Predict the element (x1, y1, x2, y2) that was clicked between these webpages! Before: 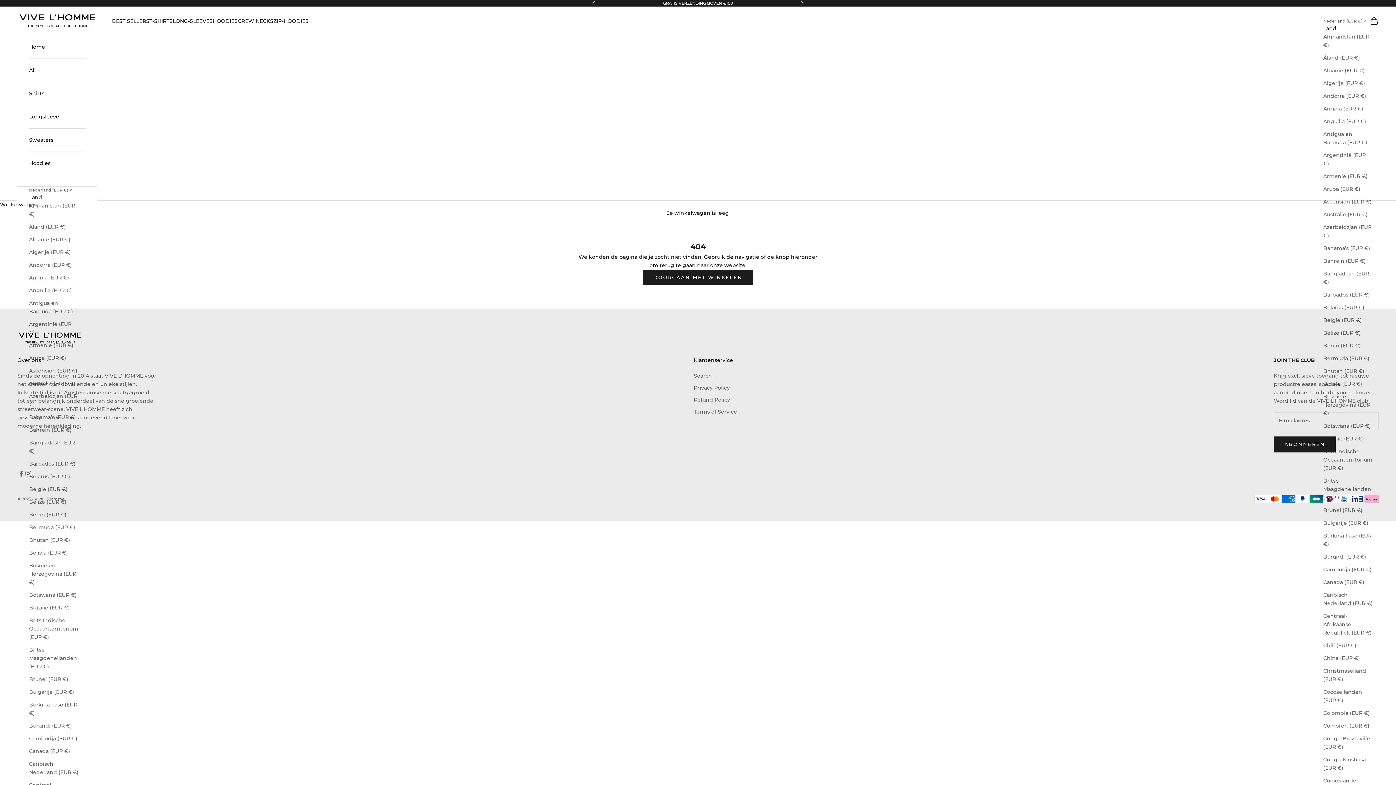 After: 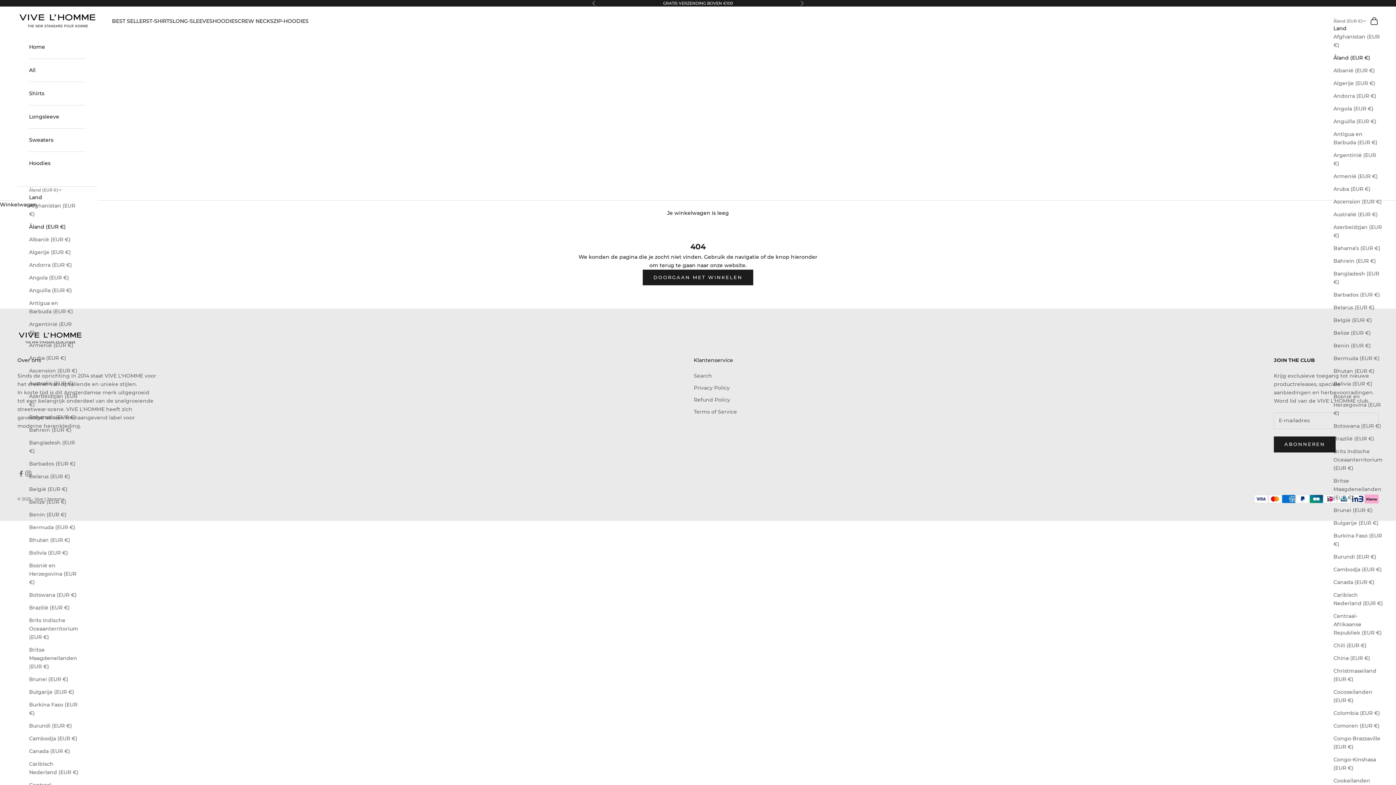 Action: bbox: (1323, 53, 1373, 62) label: Åland (EUR €)